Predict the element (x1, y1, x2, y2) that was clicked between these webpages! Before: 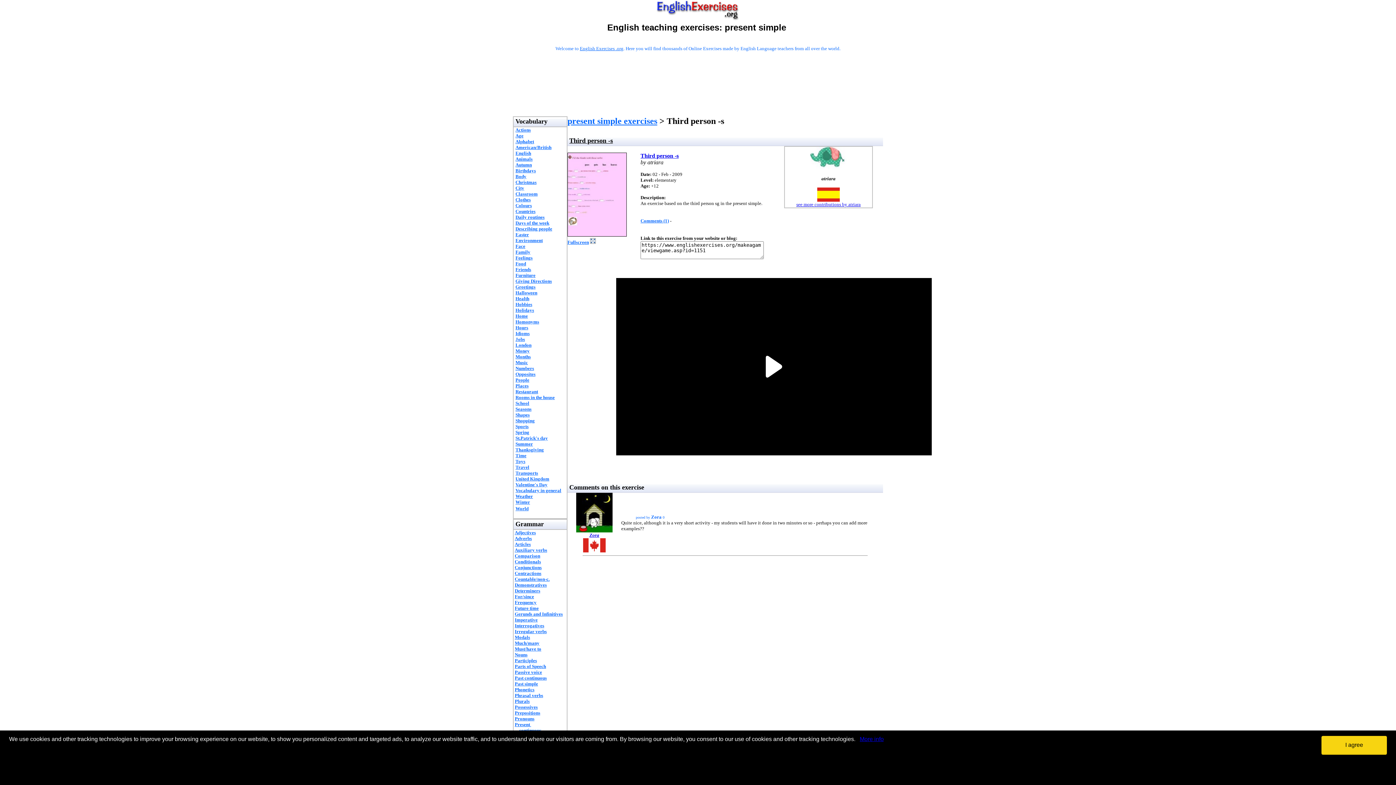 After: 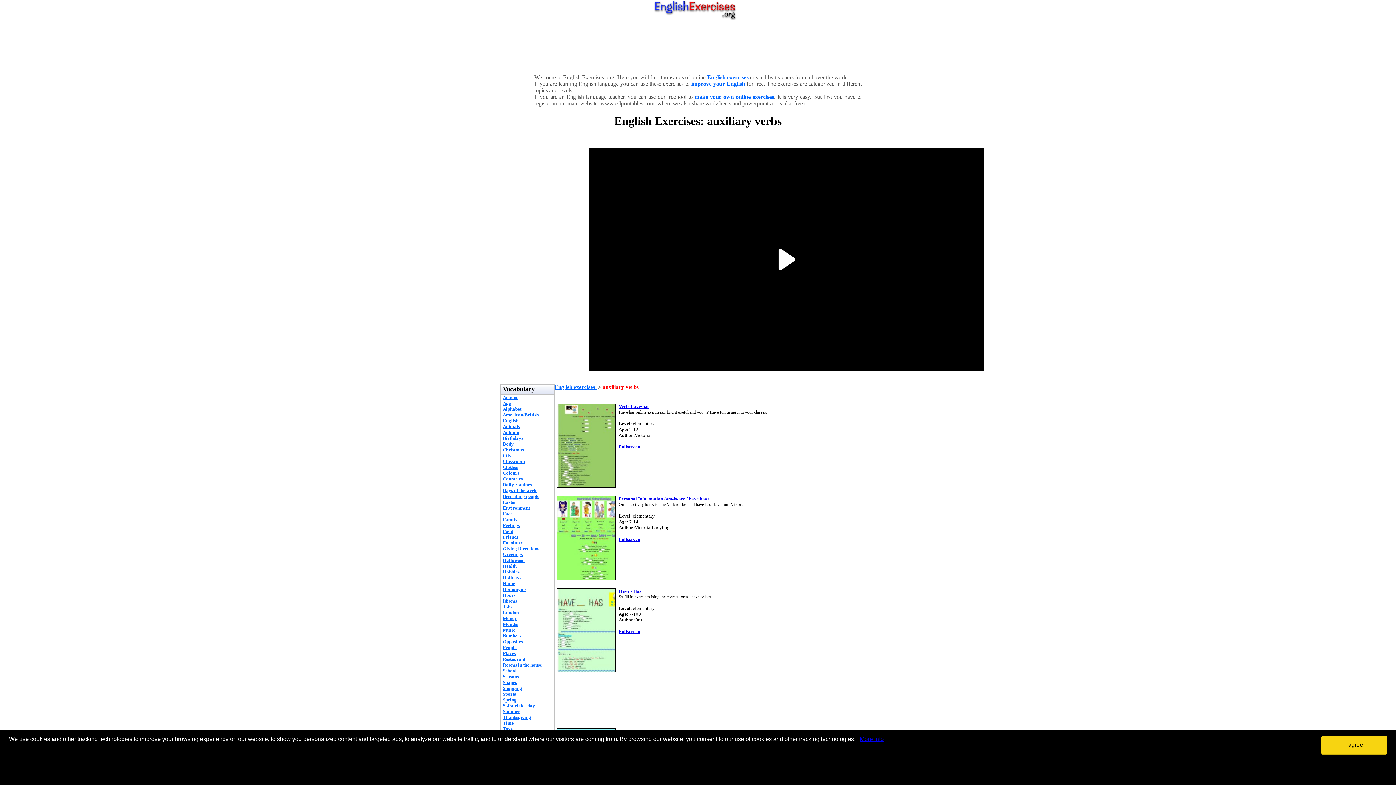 Action: label: Auxiliary verbs bbox: (514, 547, 547, 553)